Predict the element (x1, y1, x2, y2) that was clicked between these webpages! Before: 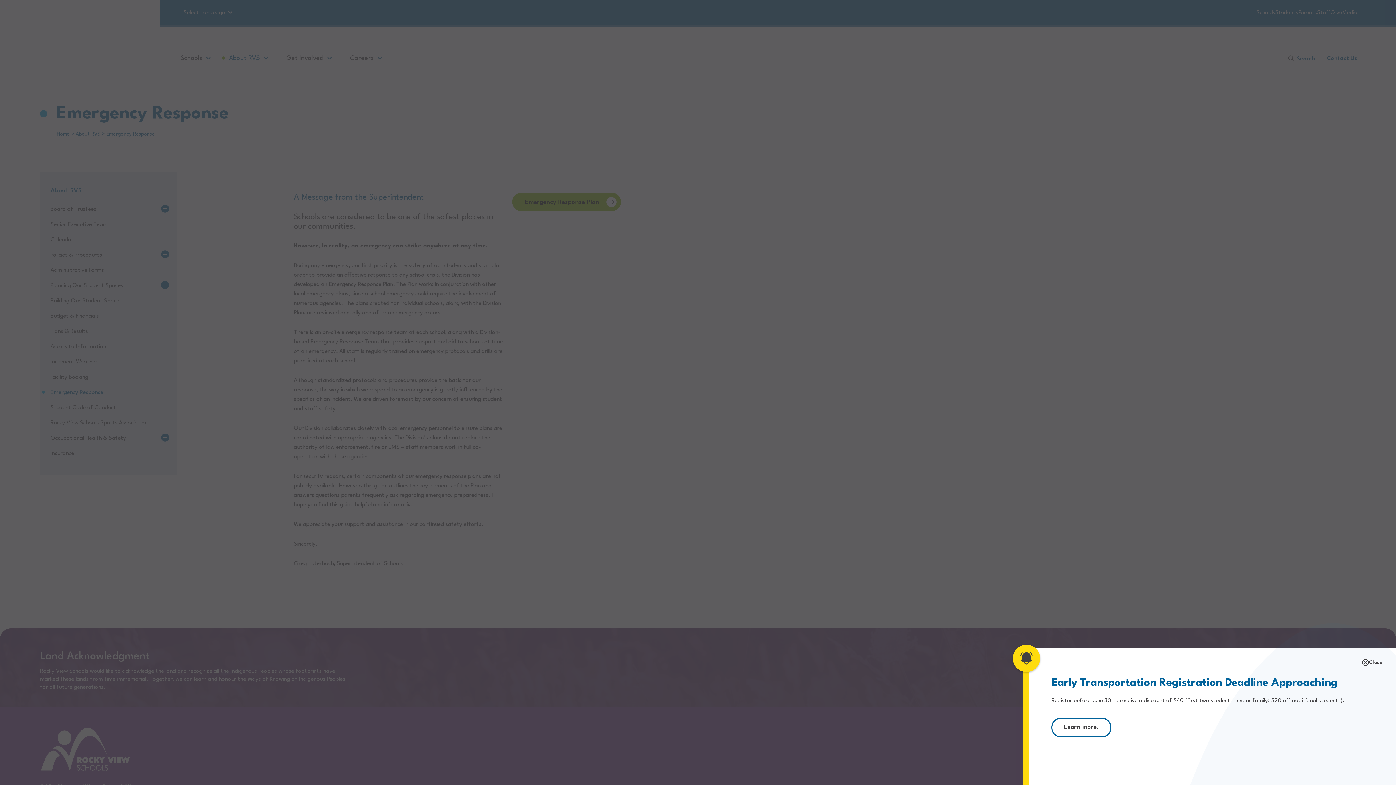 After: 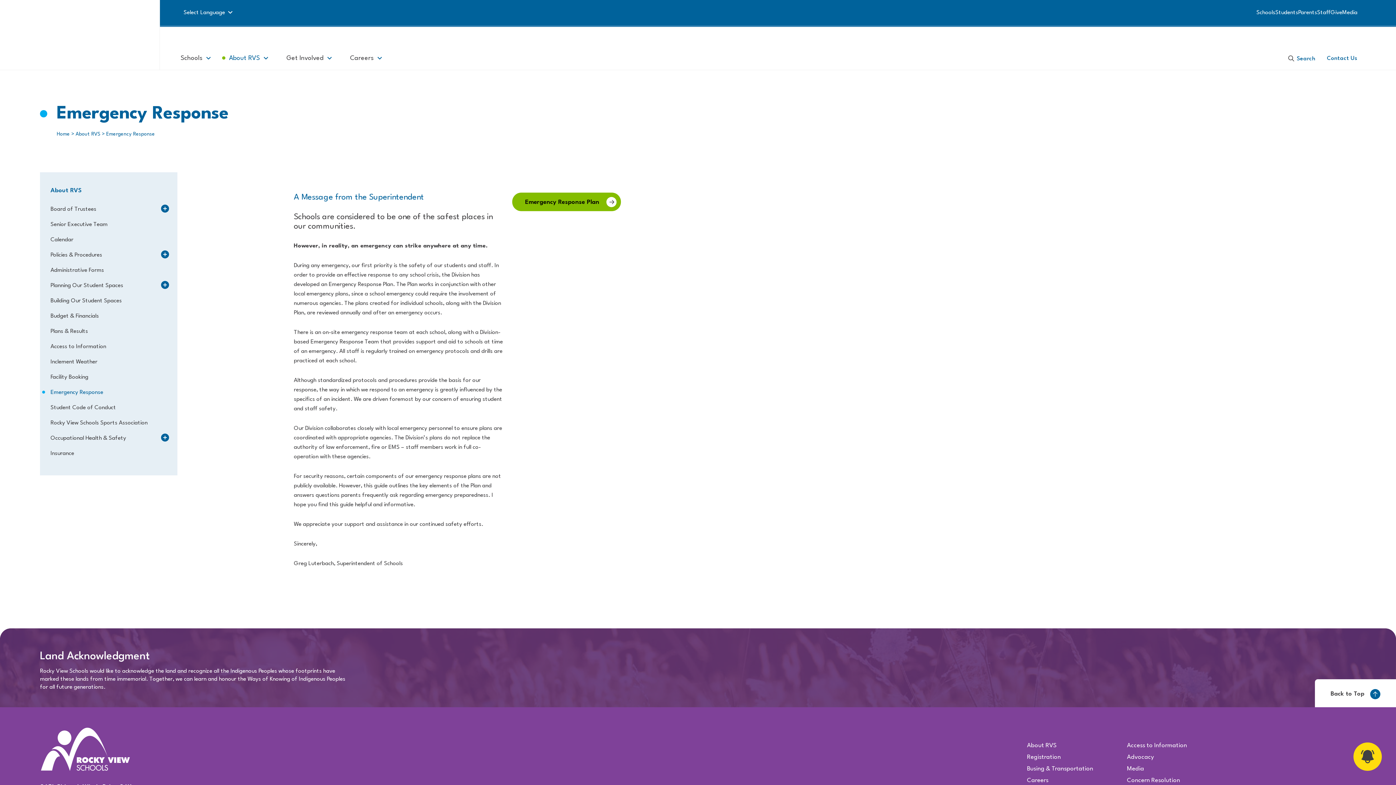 Action: bbox: (1362, 659, 1382, 666) label: Close